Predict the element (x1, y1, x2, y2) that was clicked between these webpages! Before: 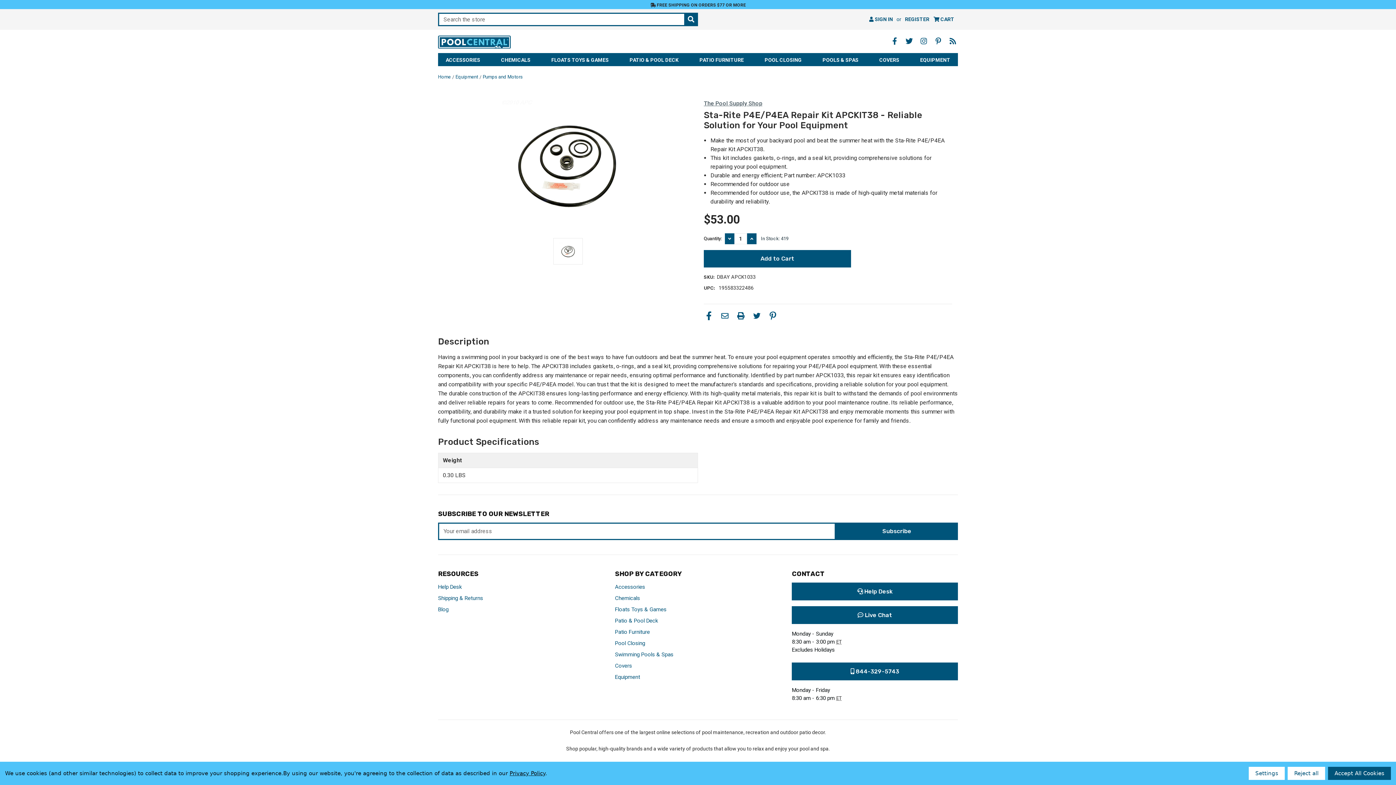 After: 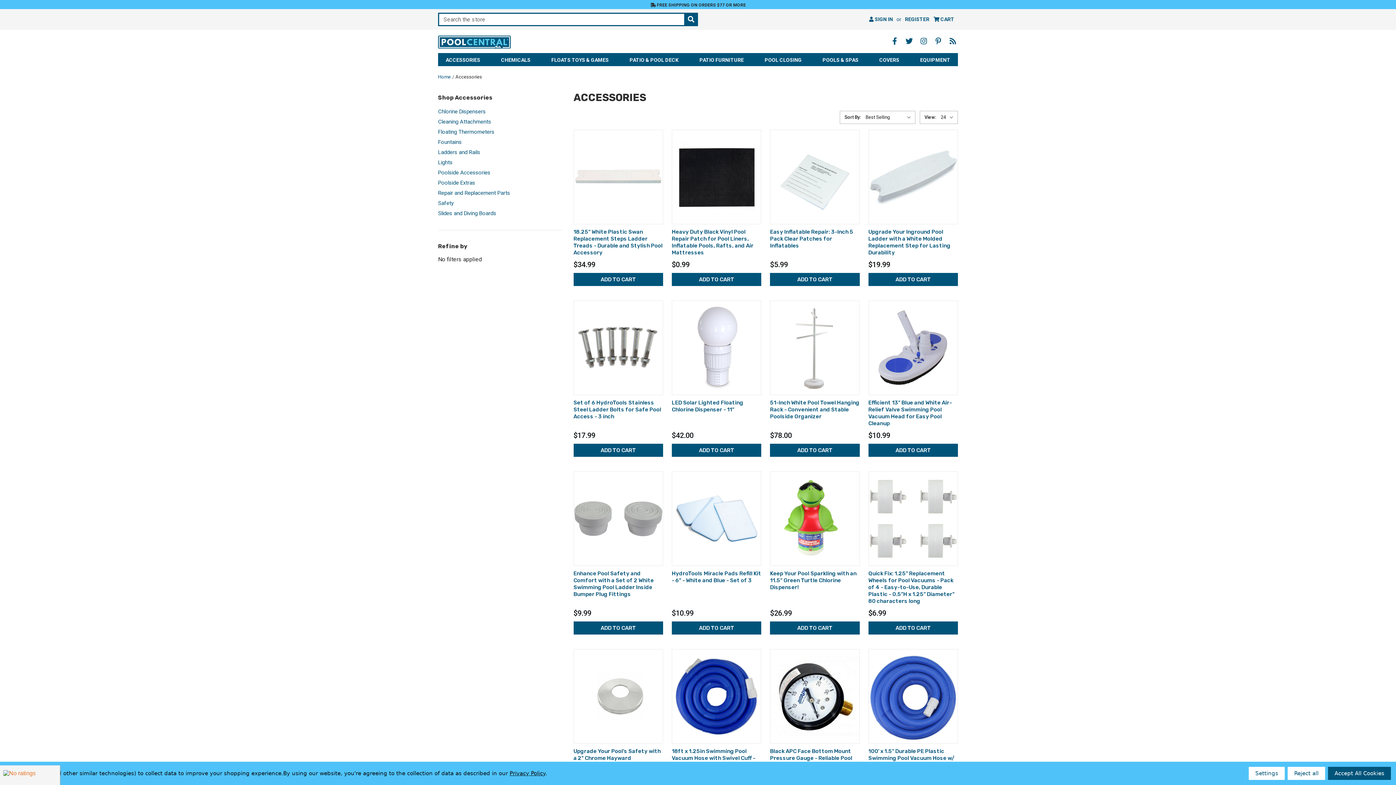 Action: label: Accessories bbox: (438, 53, 488, 66)